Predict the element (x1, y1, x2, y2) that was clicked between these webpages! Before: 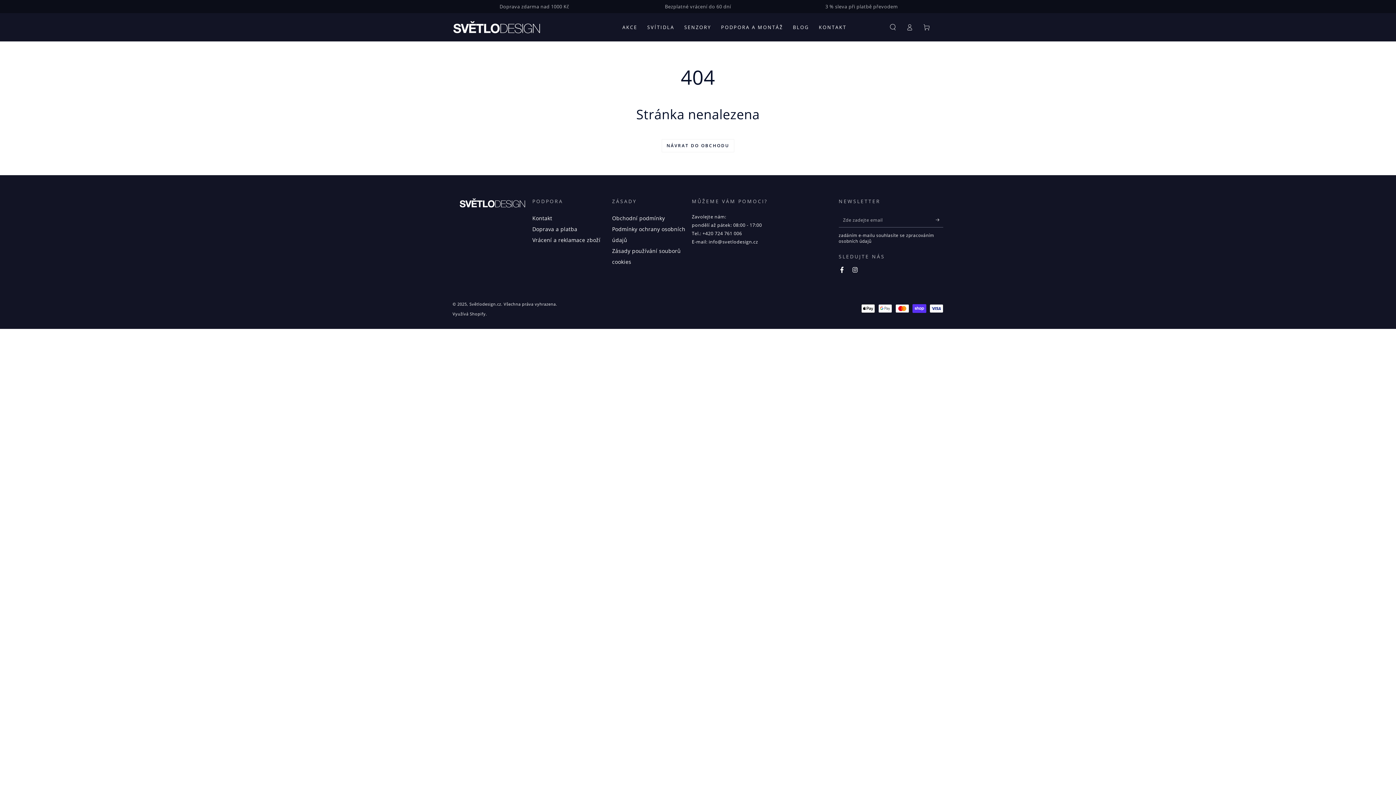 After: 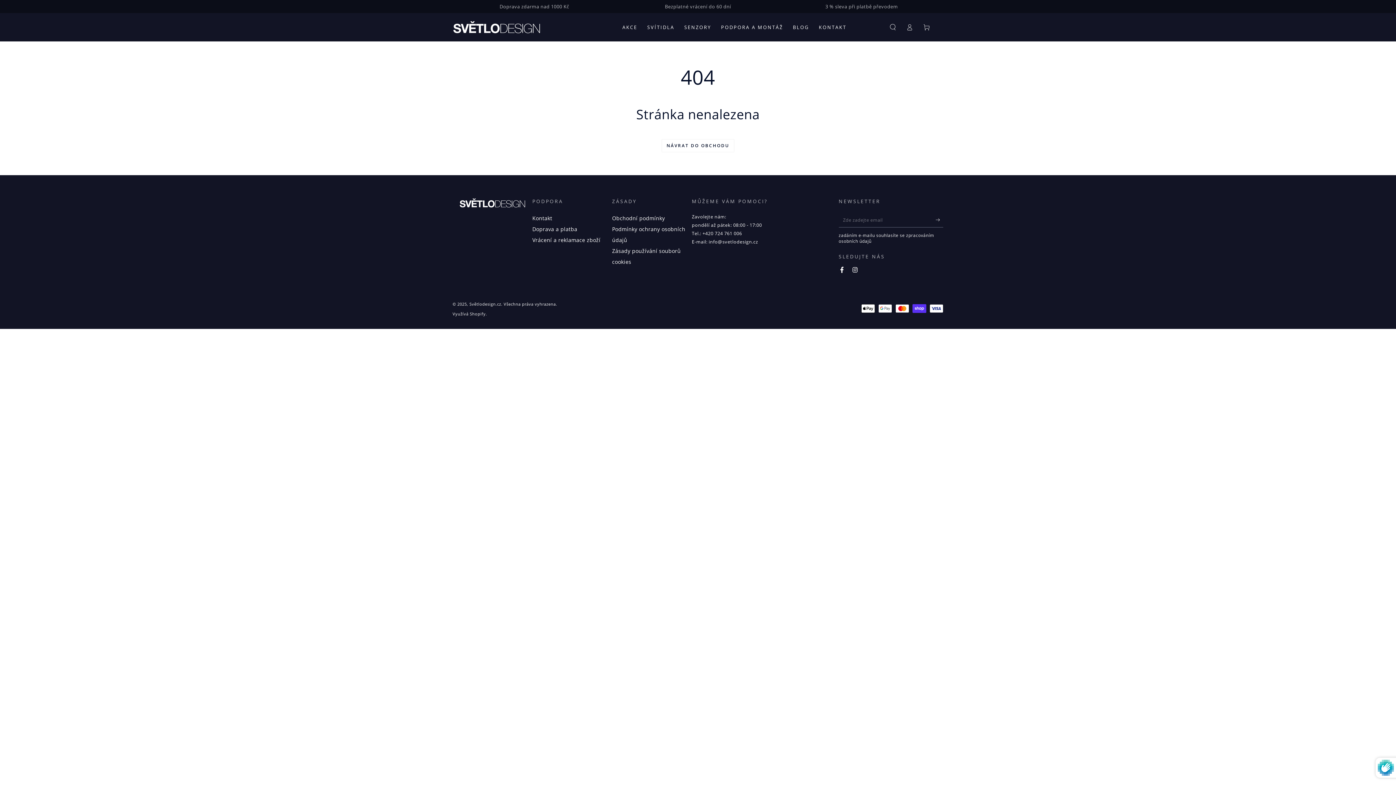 Action: bbox: (936, 212, 943, 227) label: Upsat